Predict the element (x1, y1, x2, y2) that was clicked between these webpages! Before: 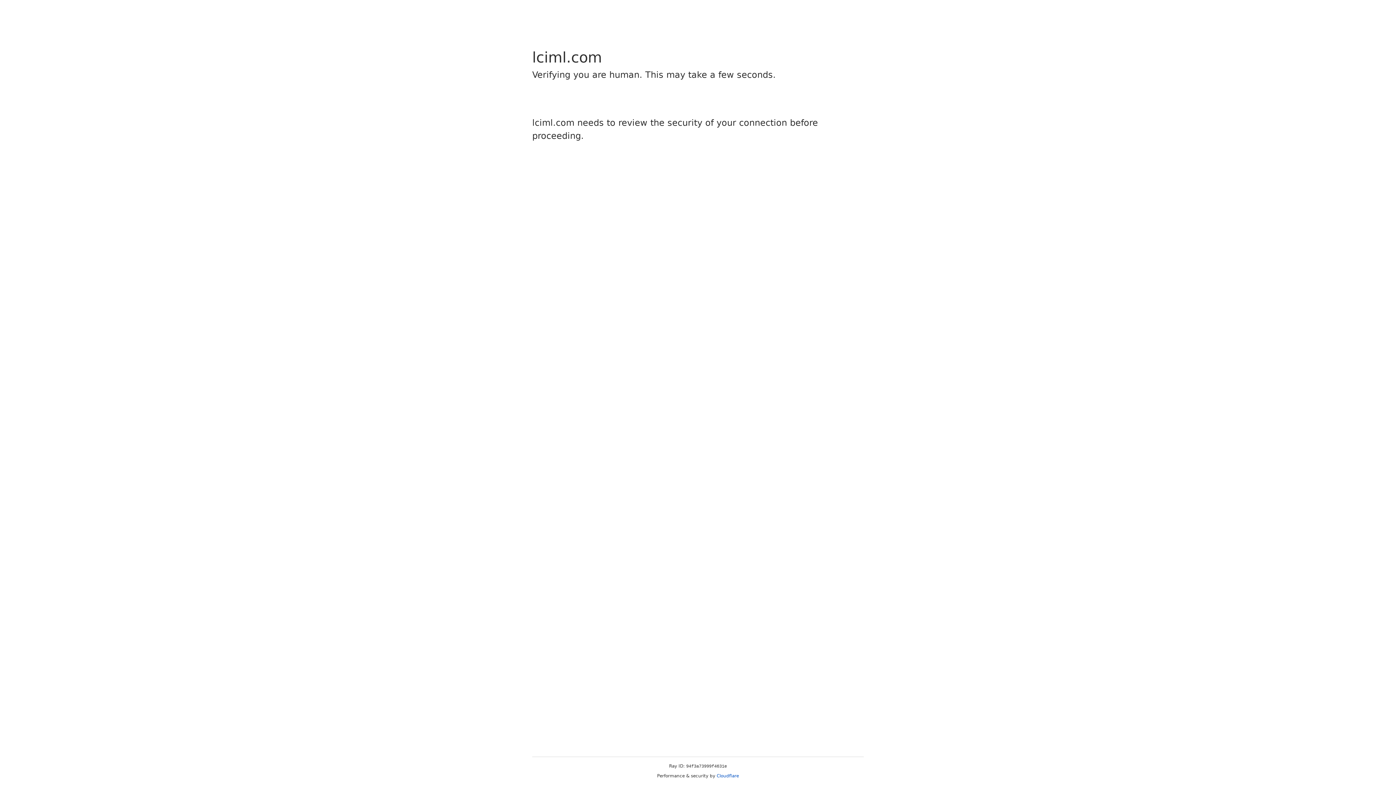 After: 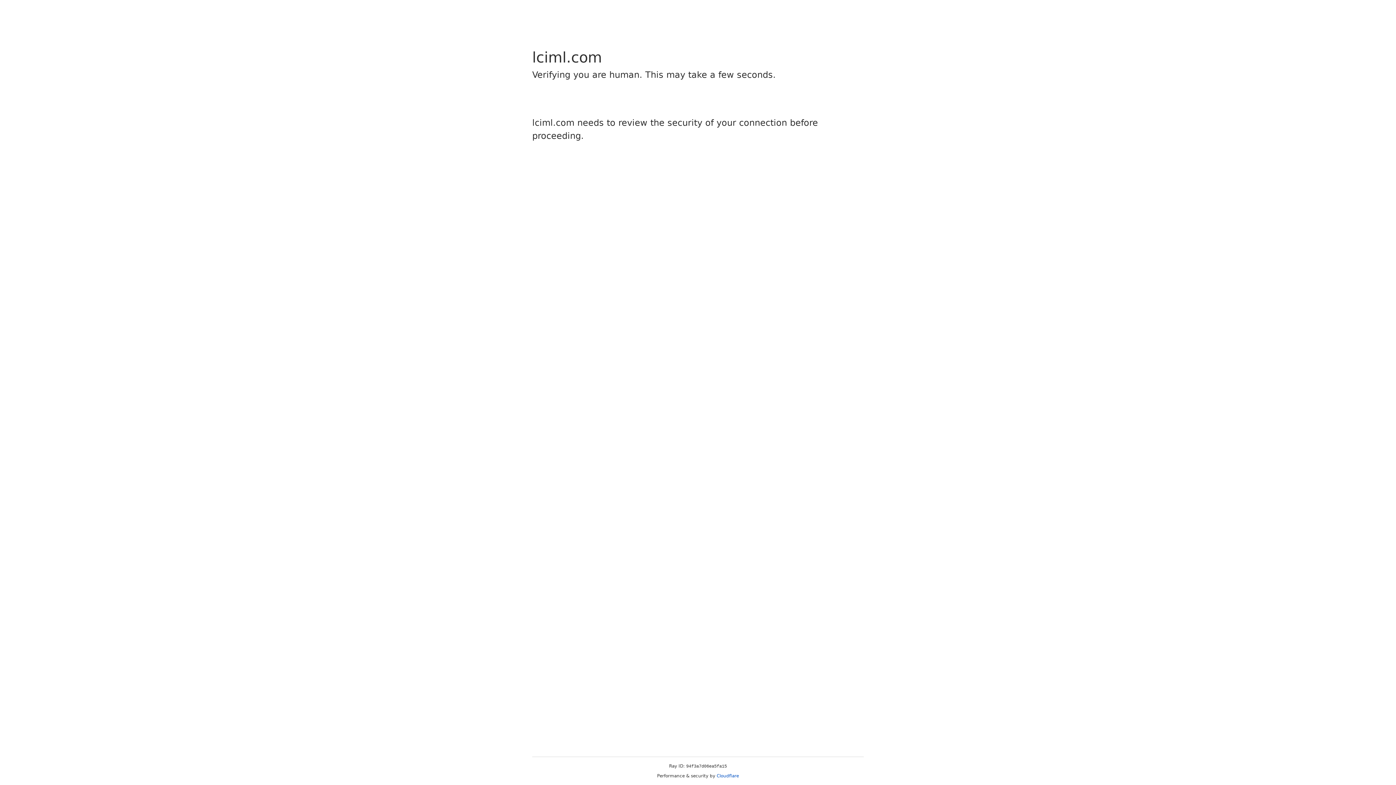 Action: label: Cloudflare bbox: (716, 773, 739, 778)